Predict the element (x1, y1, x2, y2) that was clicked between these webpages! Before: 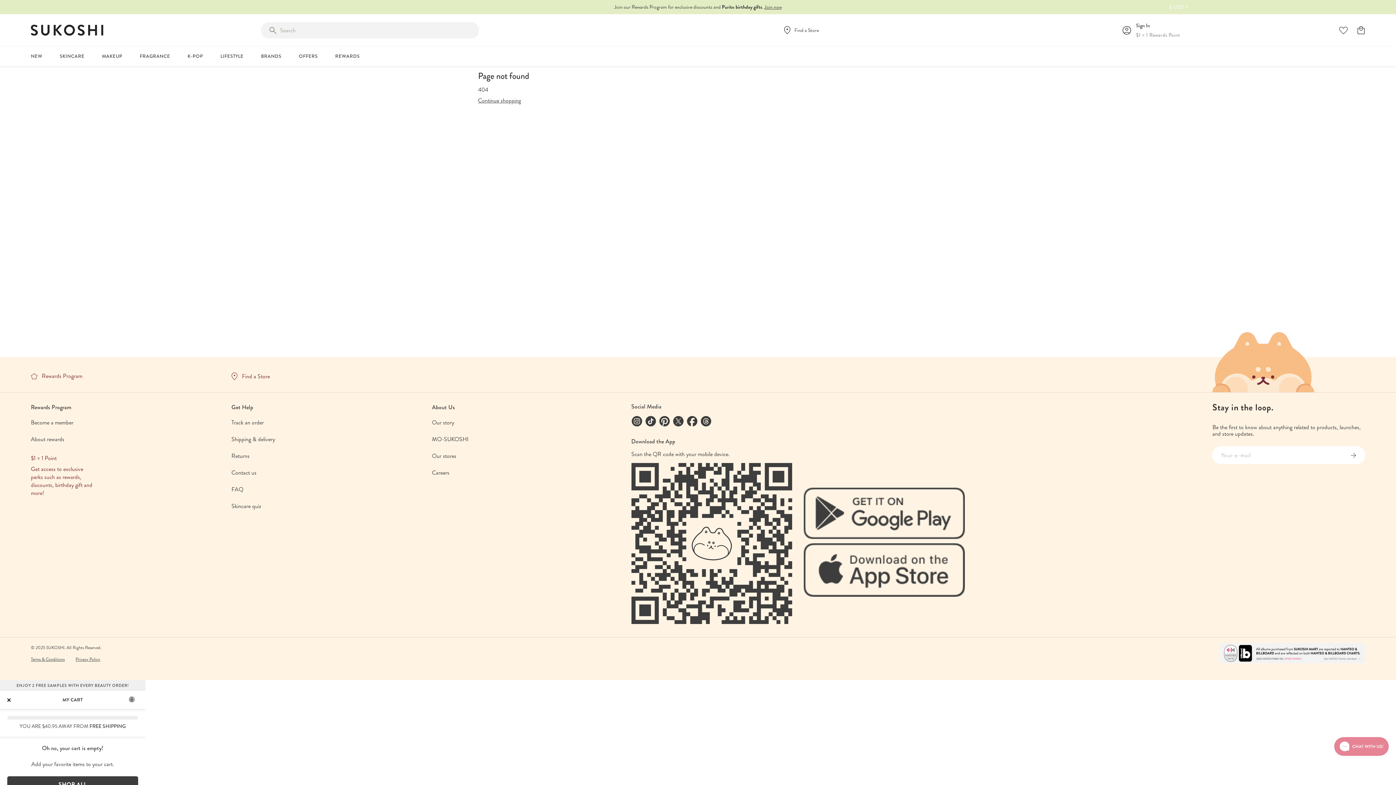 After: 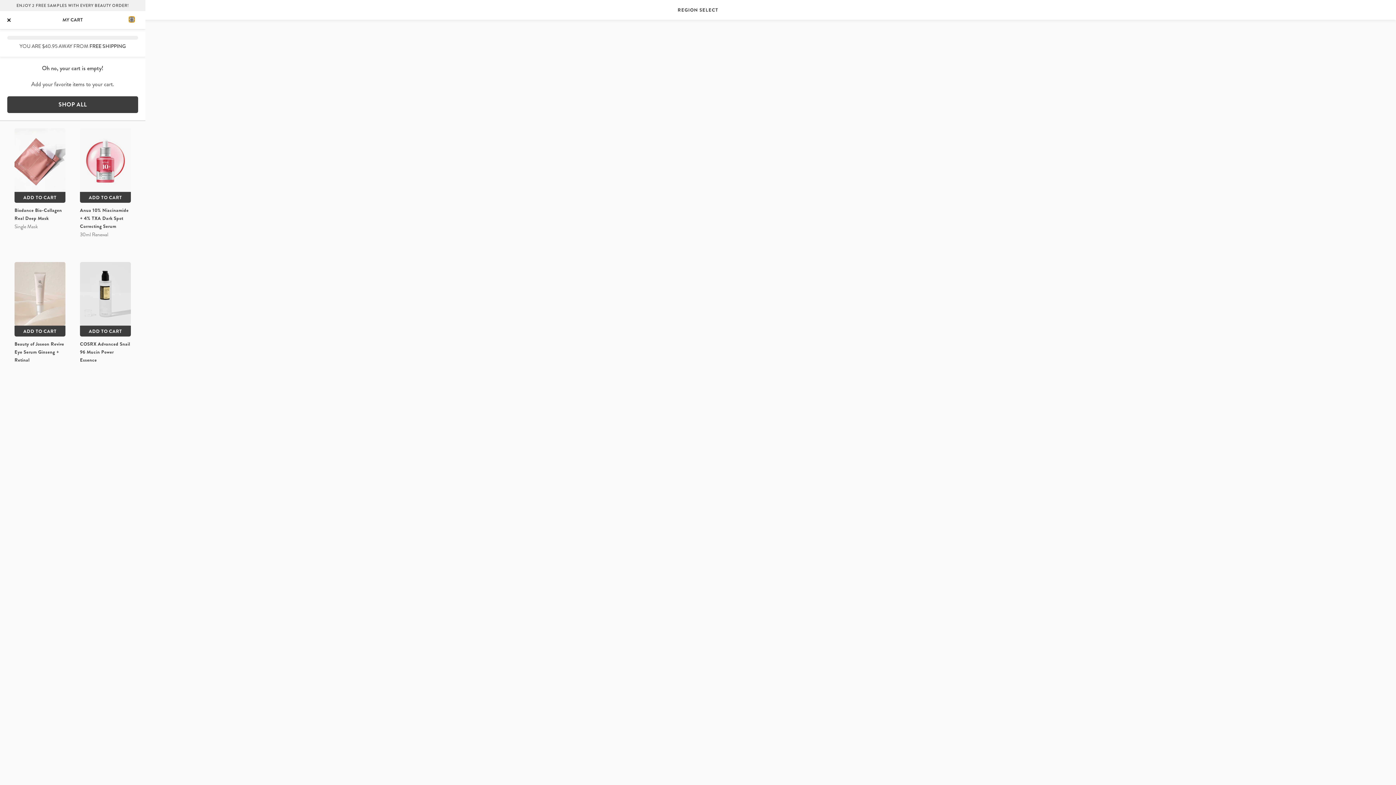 Action: label: Change Region bbox: (129, 697, 134, 702)